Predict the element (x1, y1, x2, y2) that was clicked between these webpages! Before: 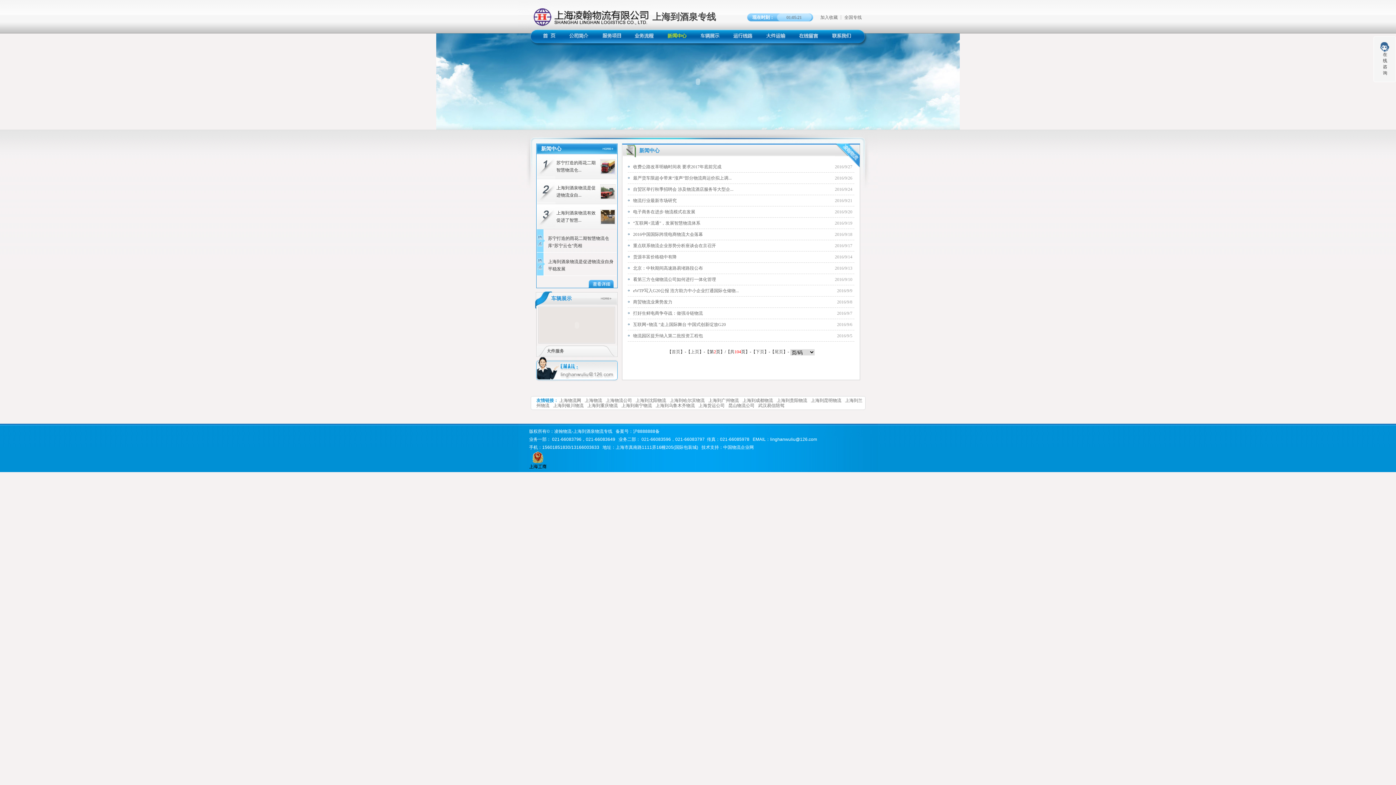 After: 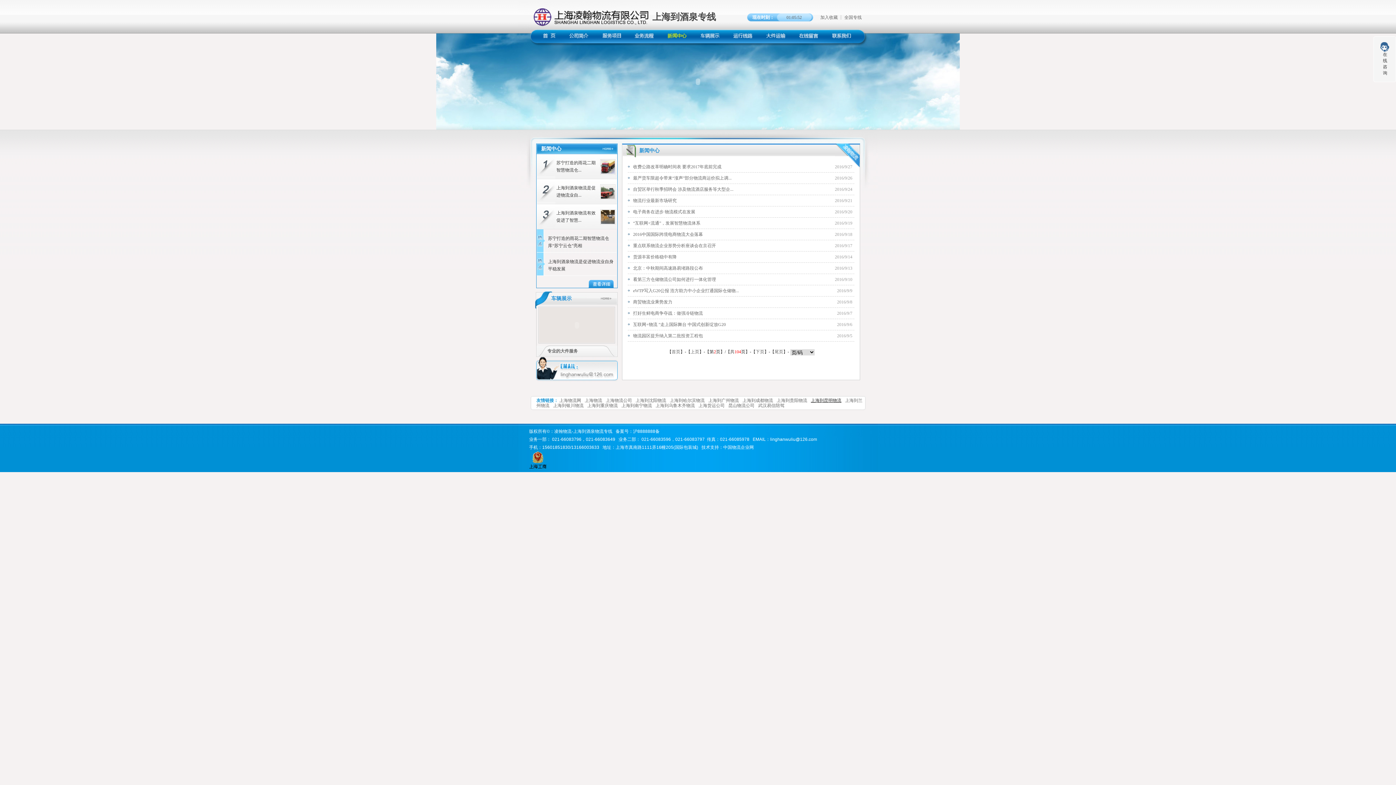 Action: bbox: (811, 398, 841, 403) label: 上海到昆明物流